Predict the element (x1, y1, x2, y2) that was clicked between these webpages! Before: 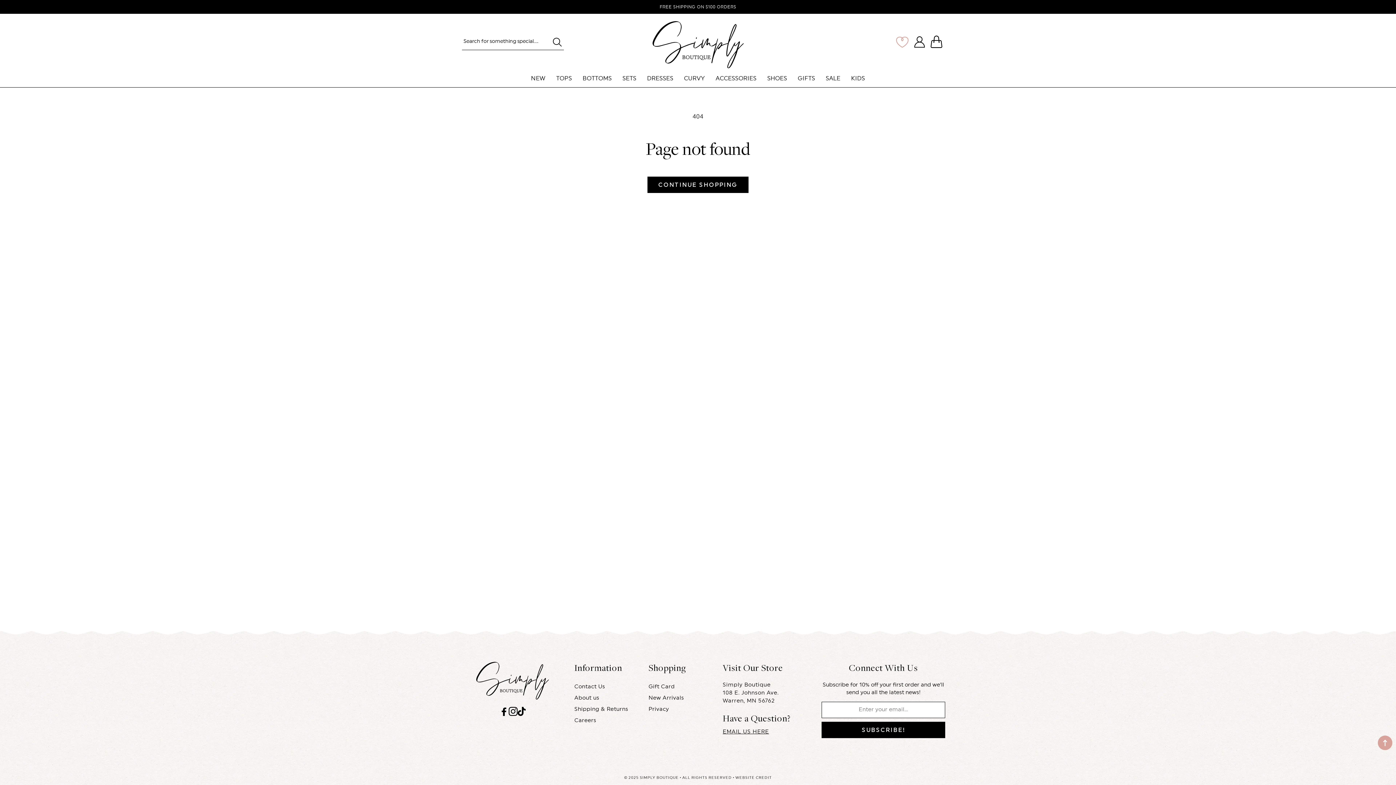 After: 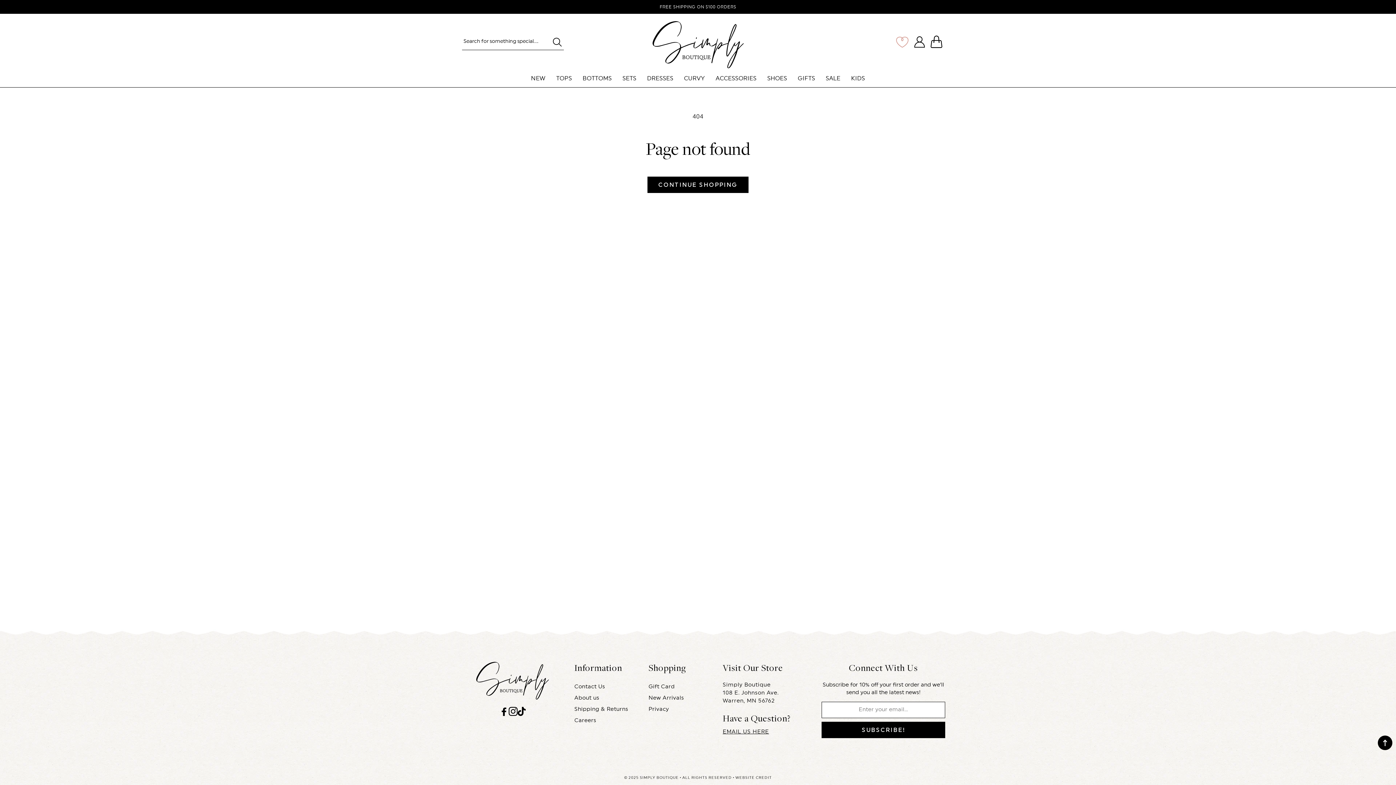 Action: bbox: (1378, 736, 1392, 750)